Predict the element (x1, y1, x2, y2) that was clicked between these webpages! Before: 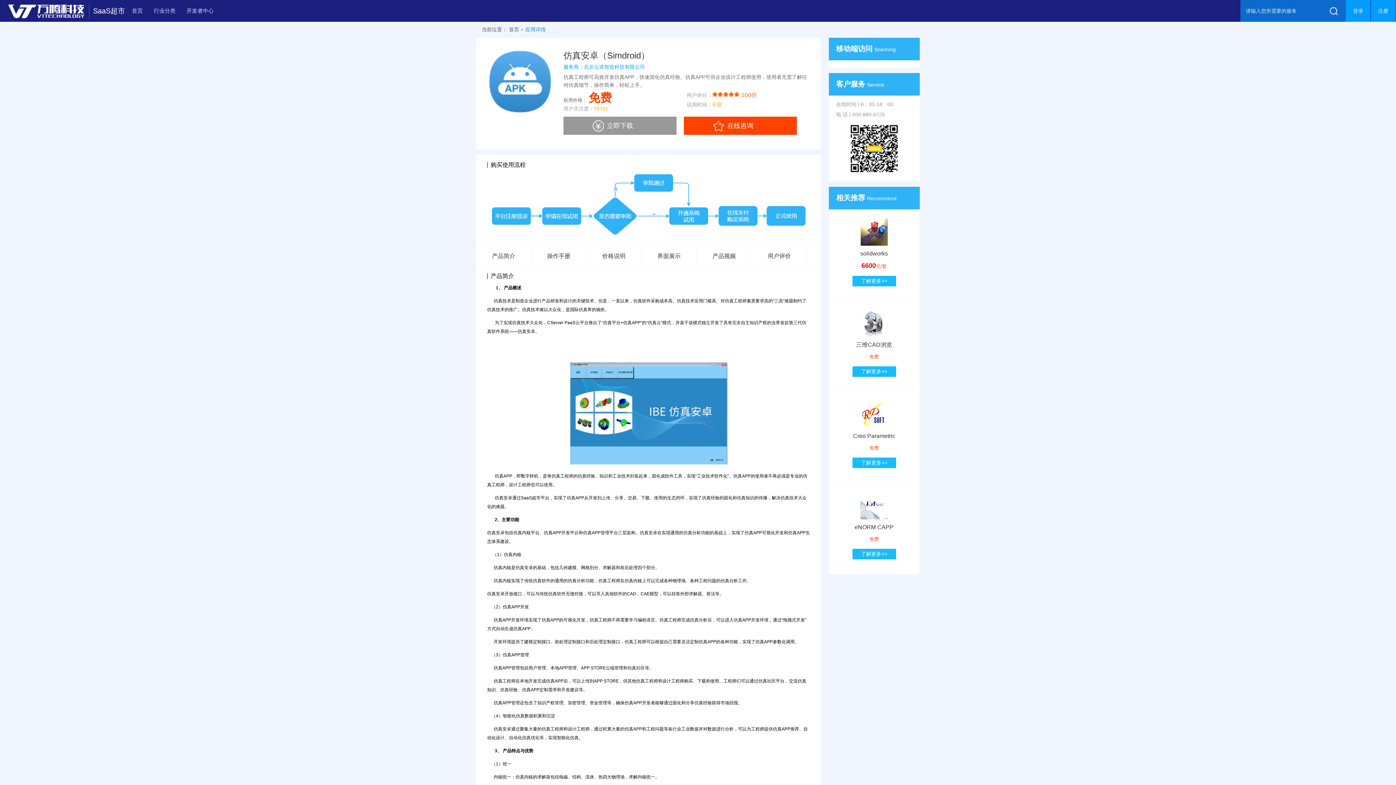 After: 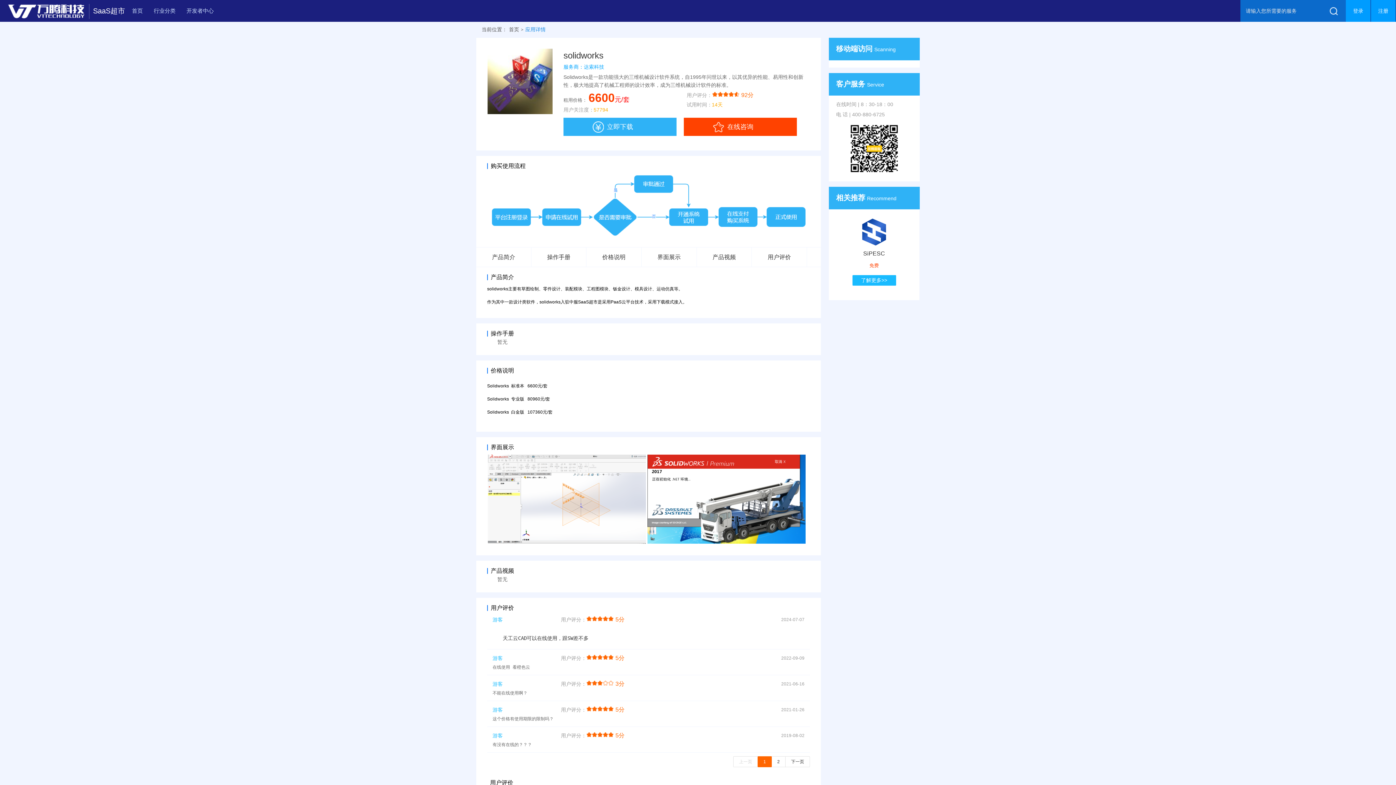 Action: bbox: (840, 231, 908, 286) label: solidworks

6600元/套

了解更多>>